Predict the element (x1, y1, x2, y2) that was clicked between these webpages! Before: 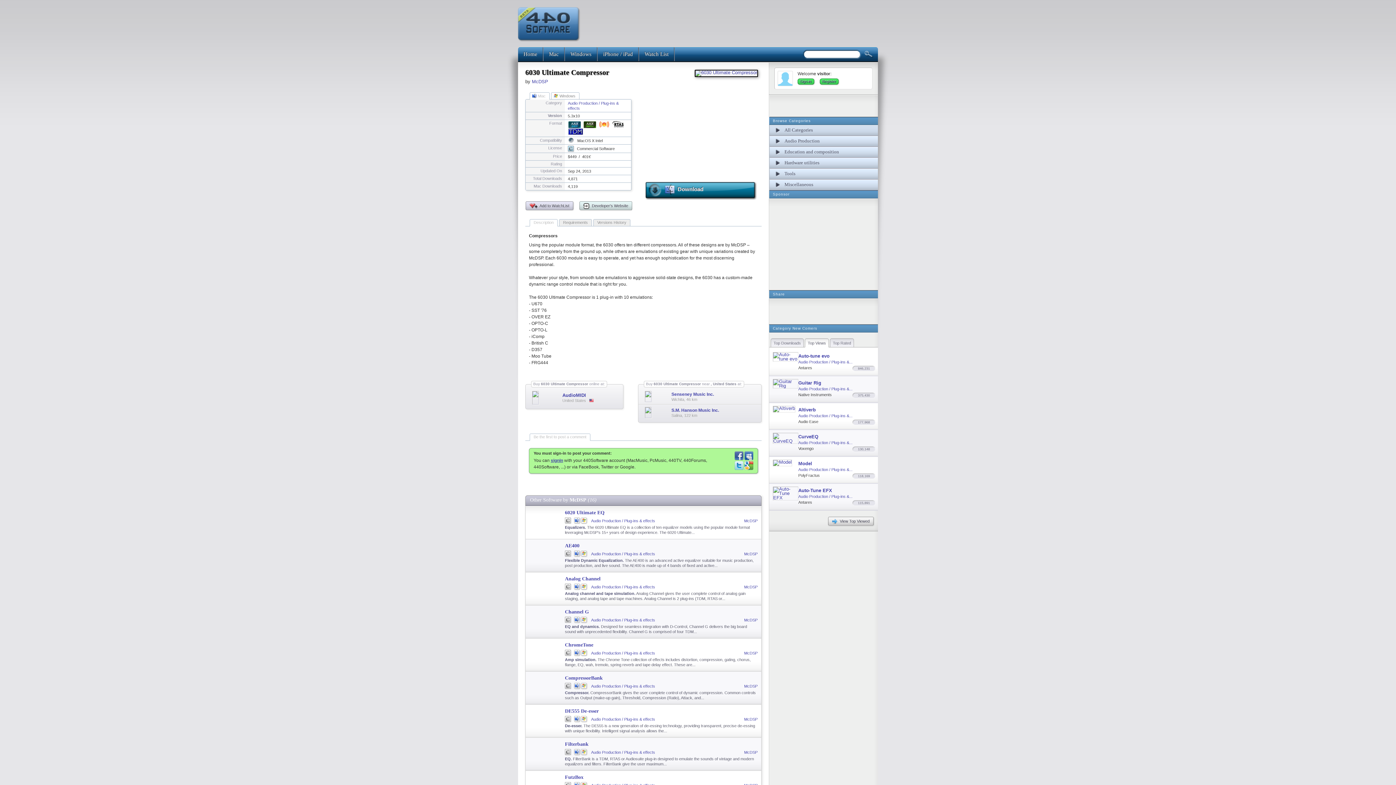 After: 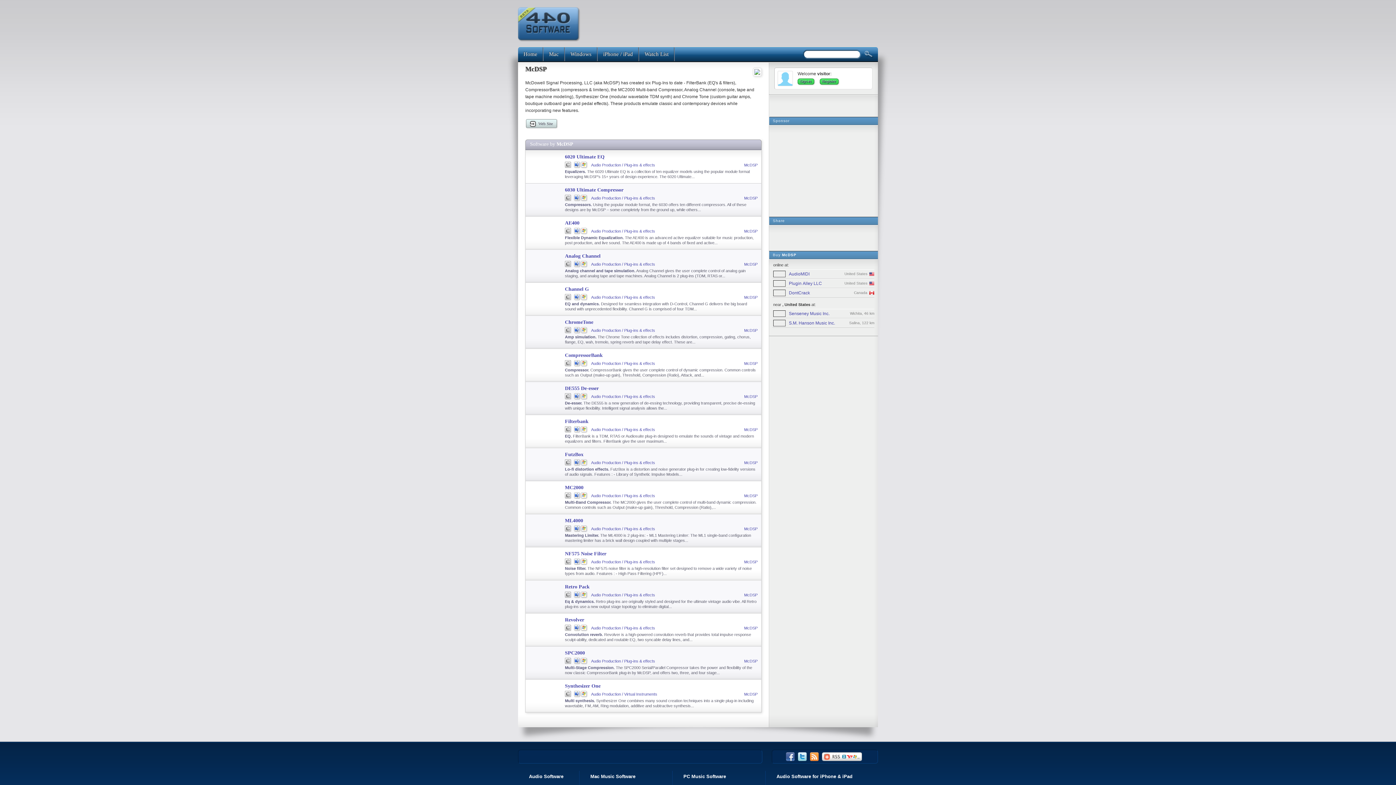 Action: label: McDSP bbox: (744, 651, 757, 655)